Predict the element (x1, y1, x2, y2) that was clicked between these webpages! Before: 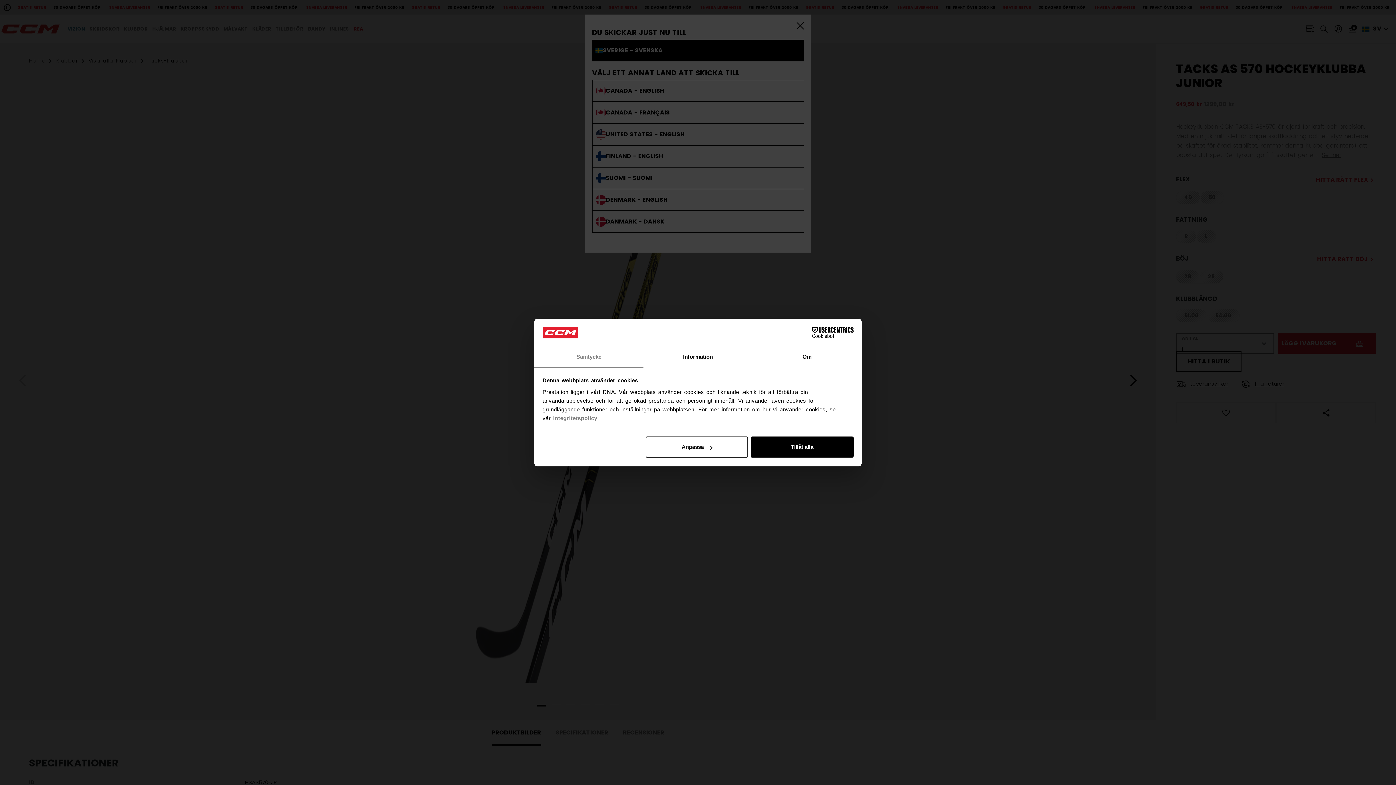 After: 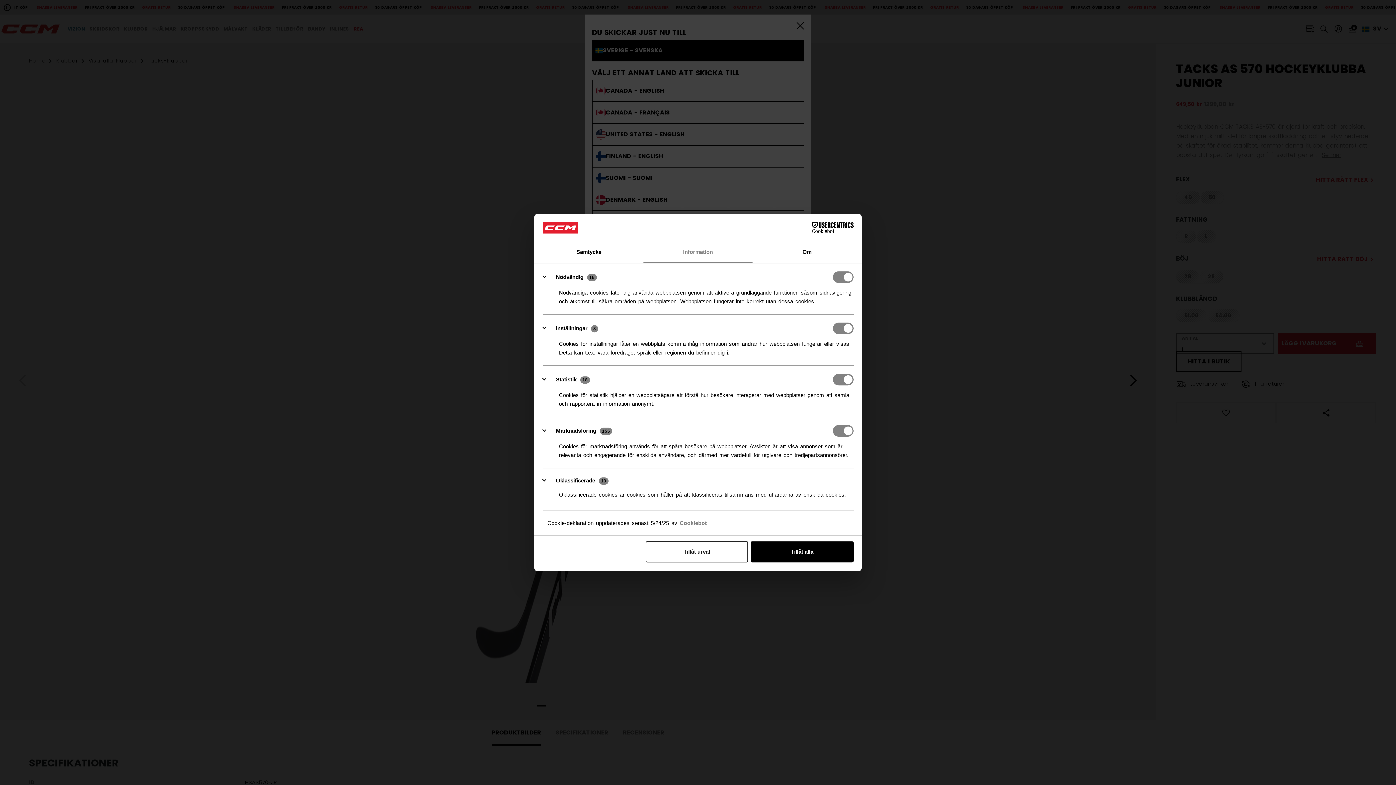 Action: label: Anpassa bbox: (645, 436, 748, 457)